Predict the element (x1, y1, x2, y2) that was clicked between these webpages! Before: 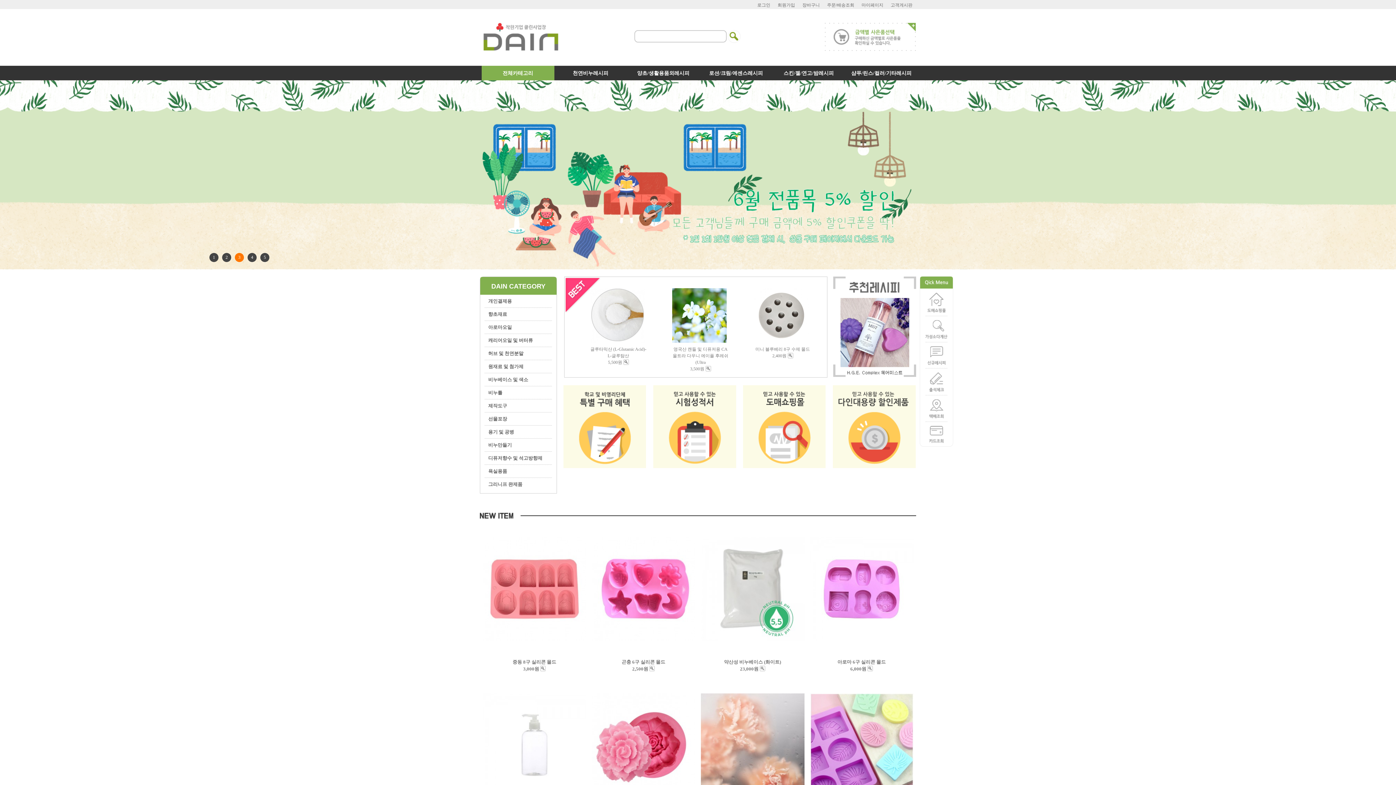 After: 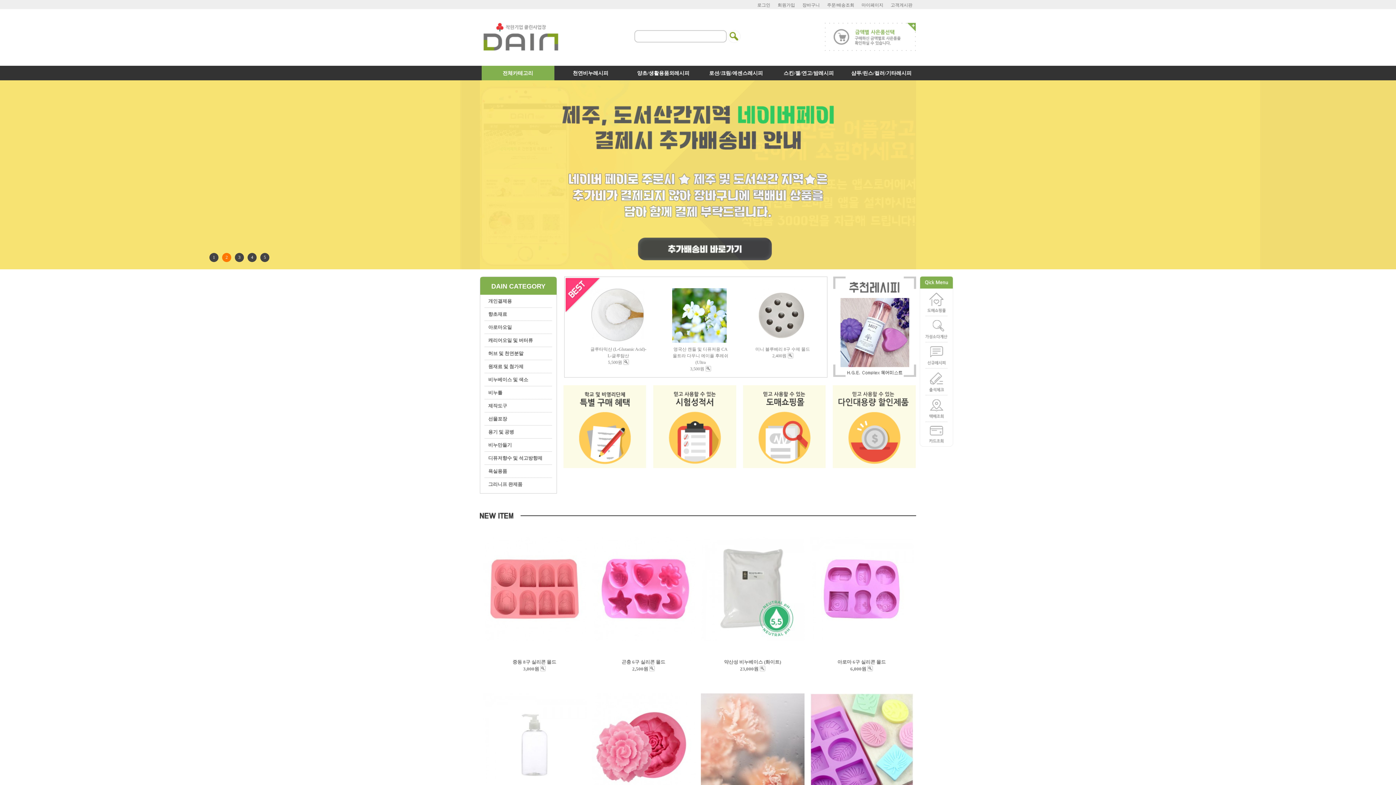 Action: bbox: (743, 386, 825, 391)